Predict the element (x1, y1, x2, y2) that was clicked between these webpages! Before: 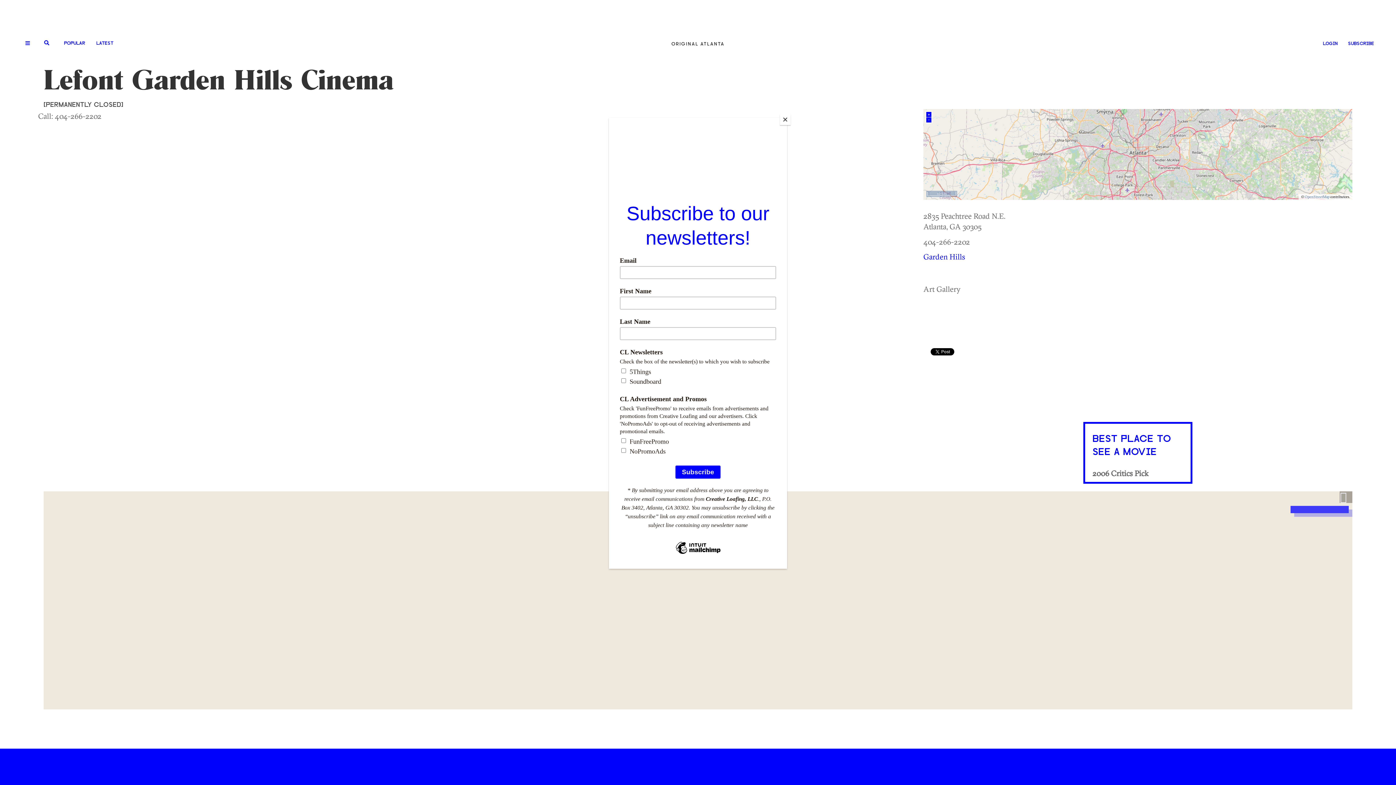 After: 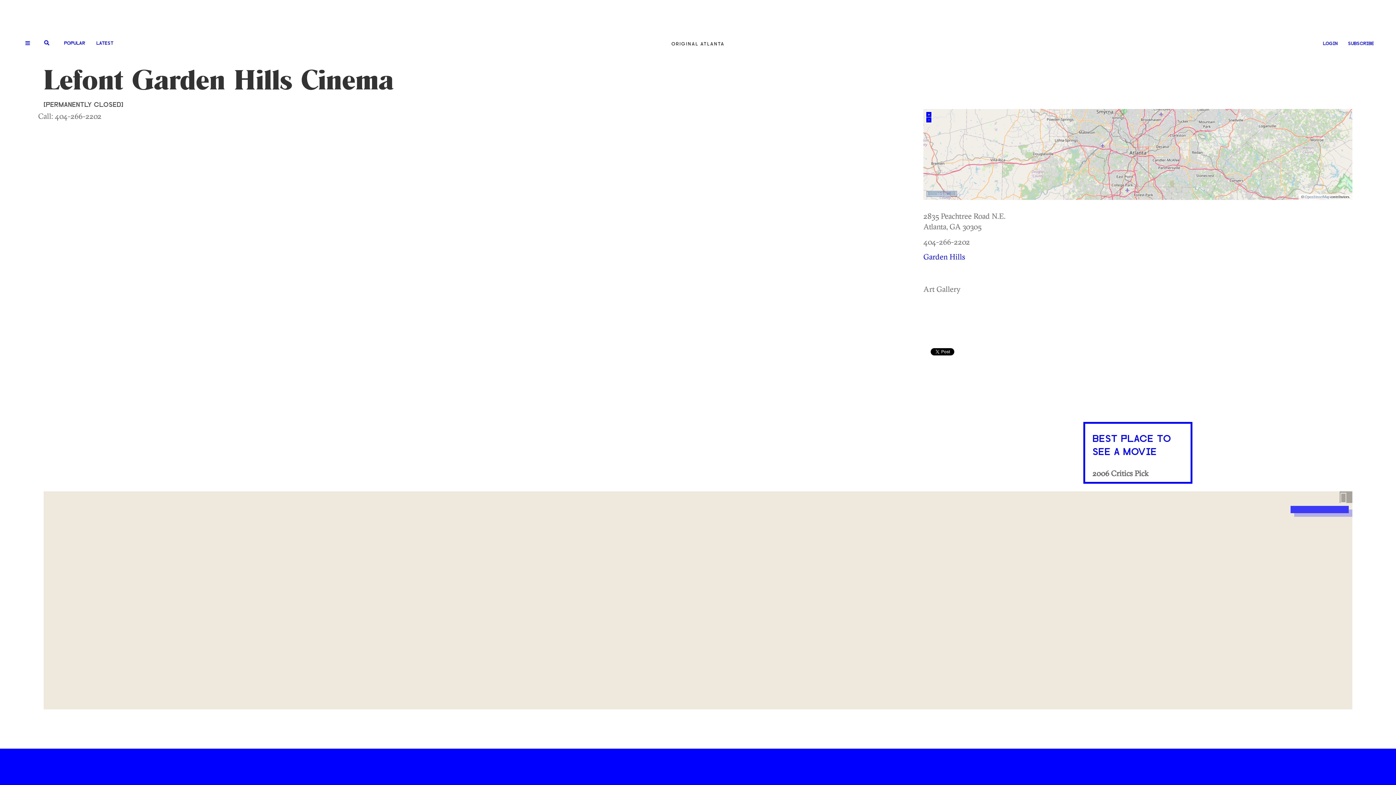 Action: bbox: (780, 114, 790, 125) label: Close